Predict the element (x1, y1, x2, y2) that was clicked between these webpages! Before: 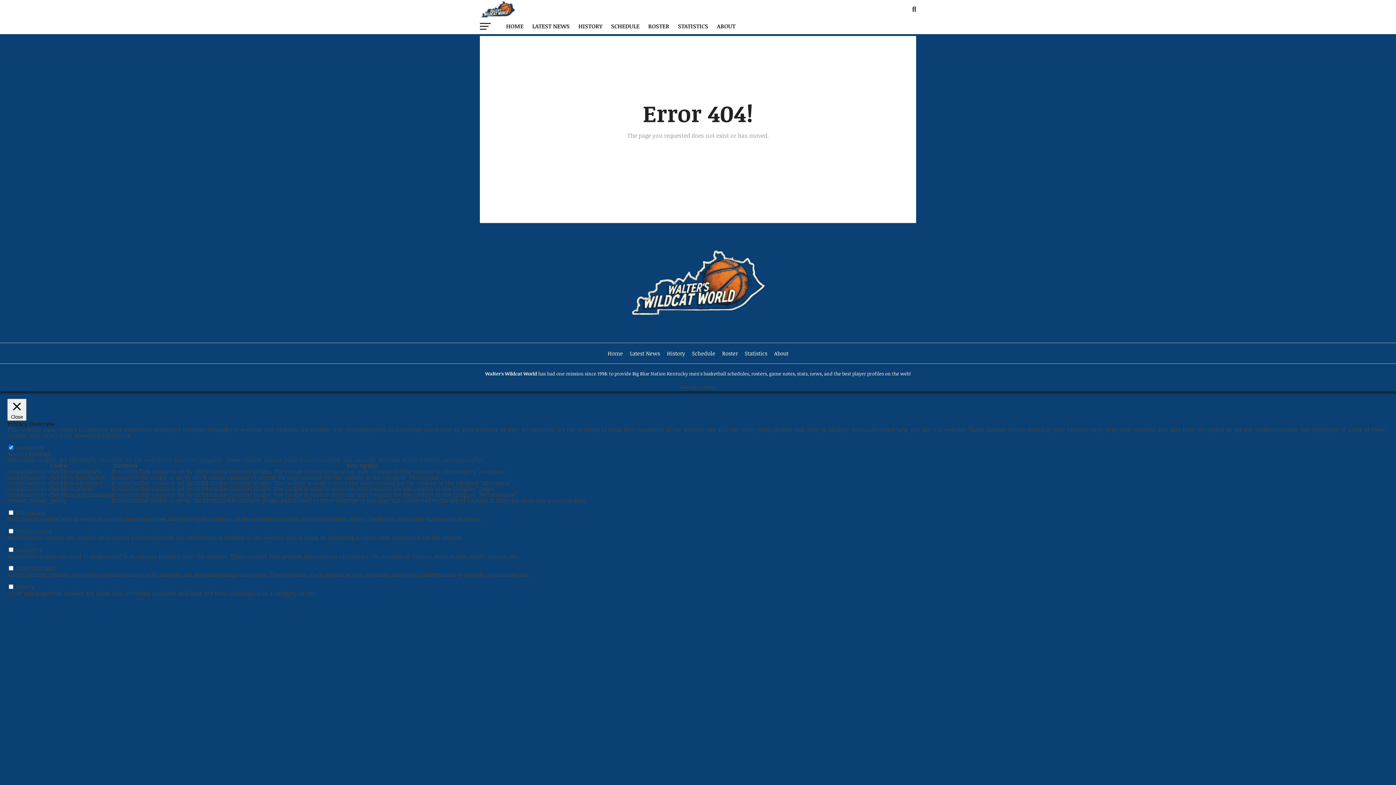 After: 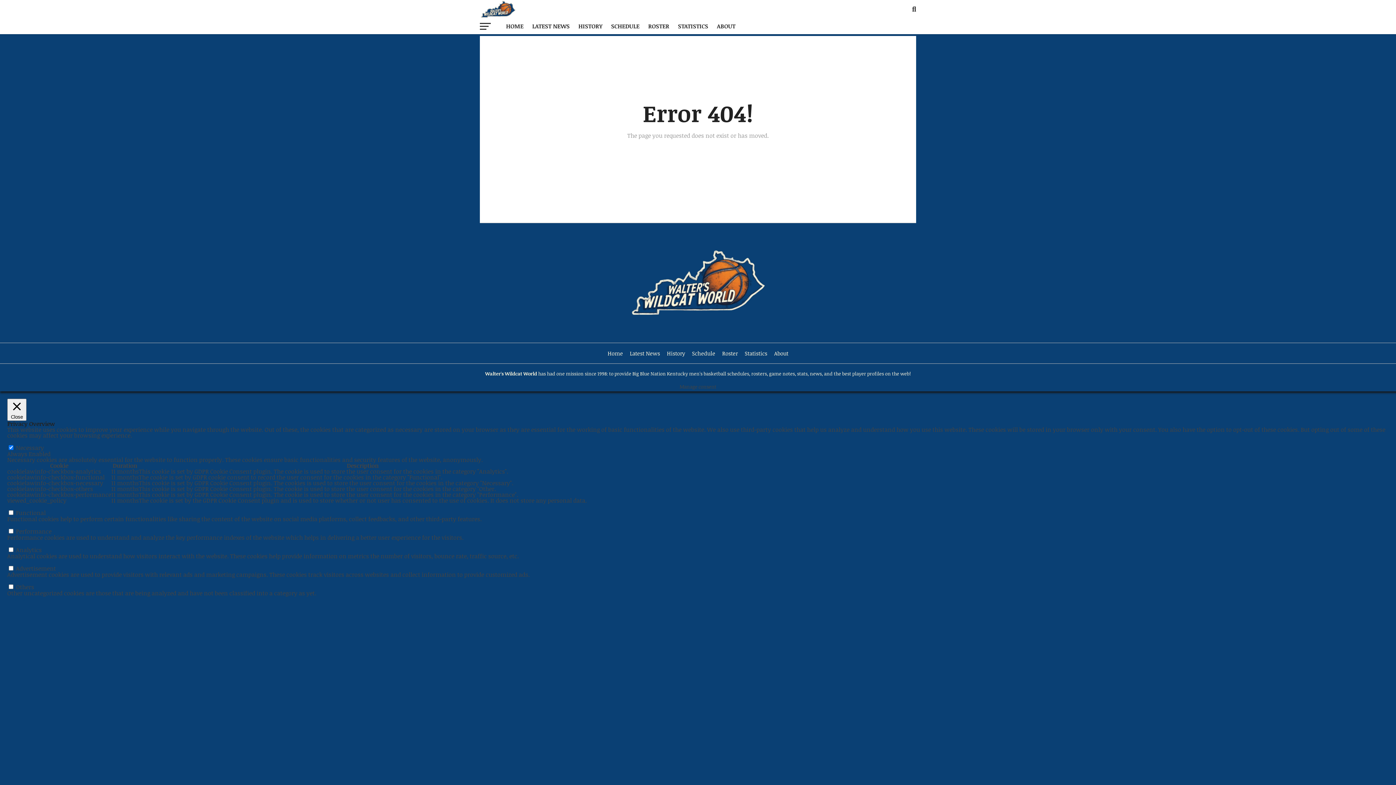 Action: bbox: (7, 539, 33, 547) label: Analytics